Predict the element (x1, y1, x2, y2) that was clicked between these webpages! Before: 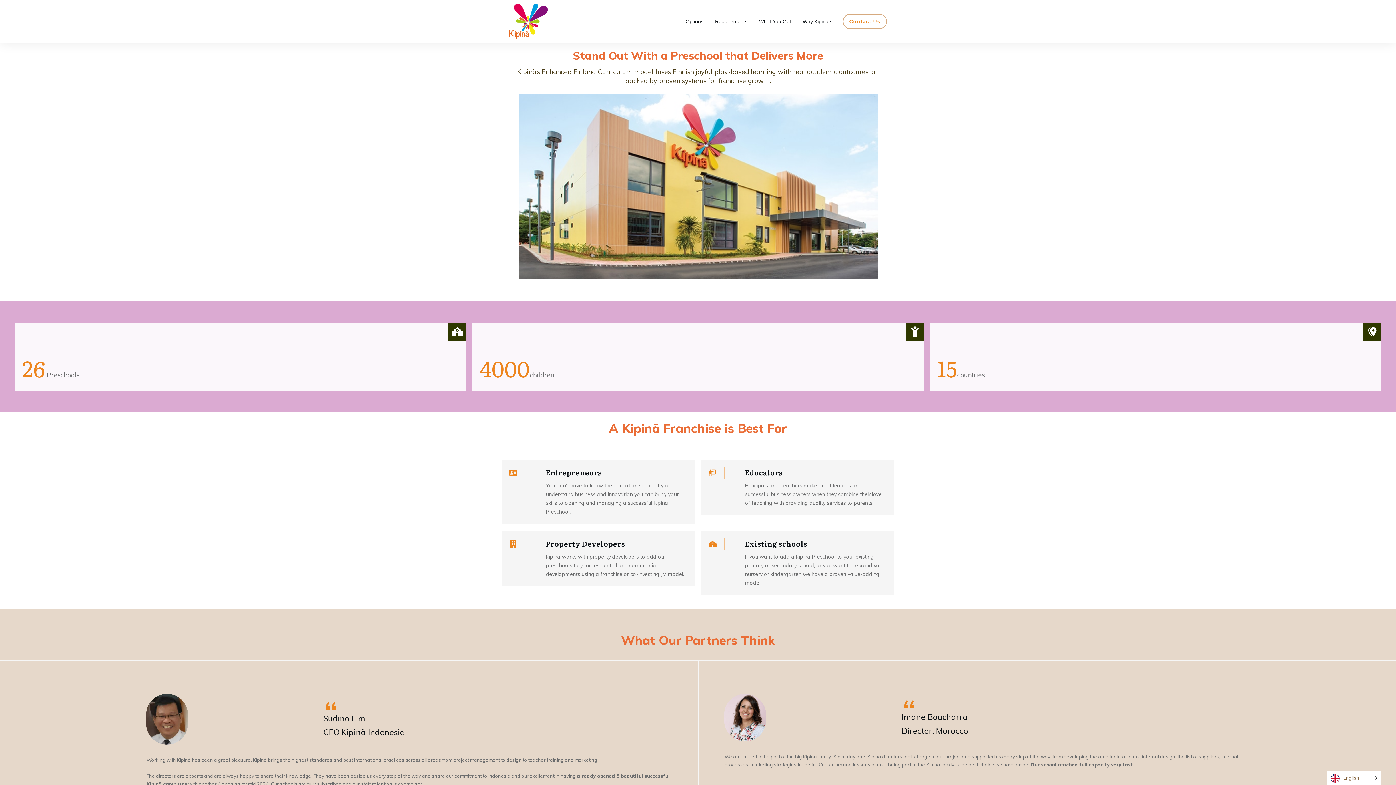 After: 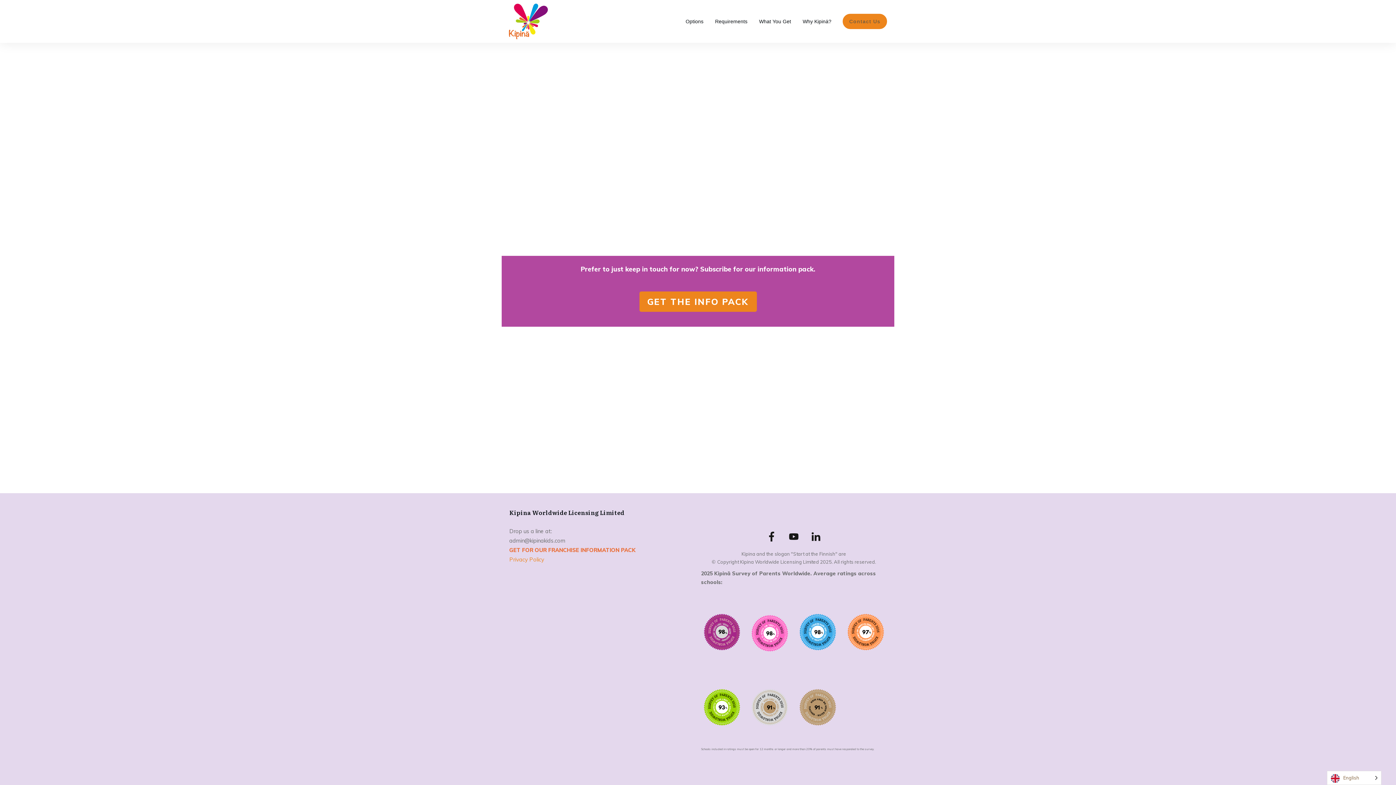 Action: bbox: (849, 16, 880, 26) label: Contact Us